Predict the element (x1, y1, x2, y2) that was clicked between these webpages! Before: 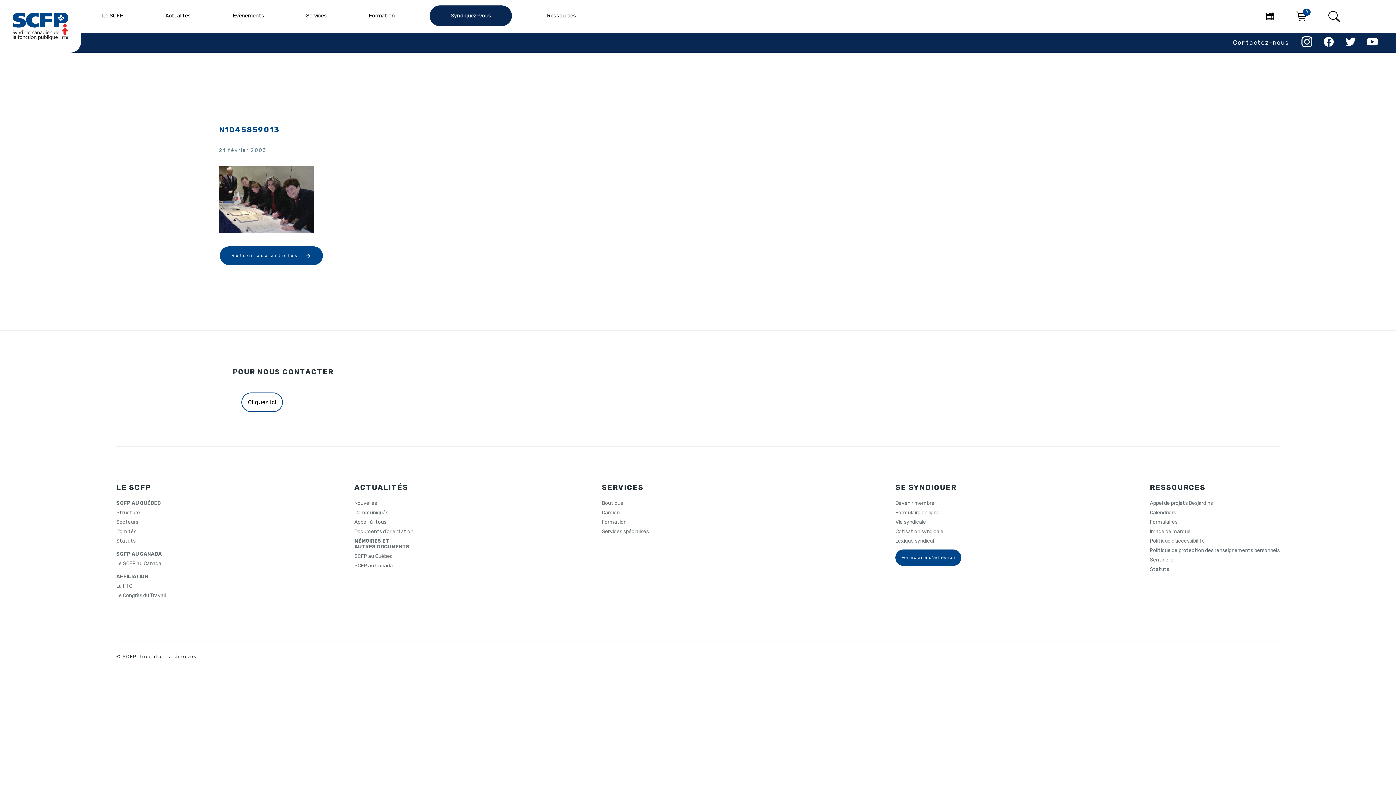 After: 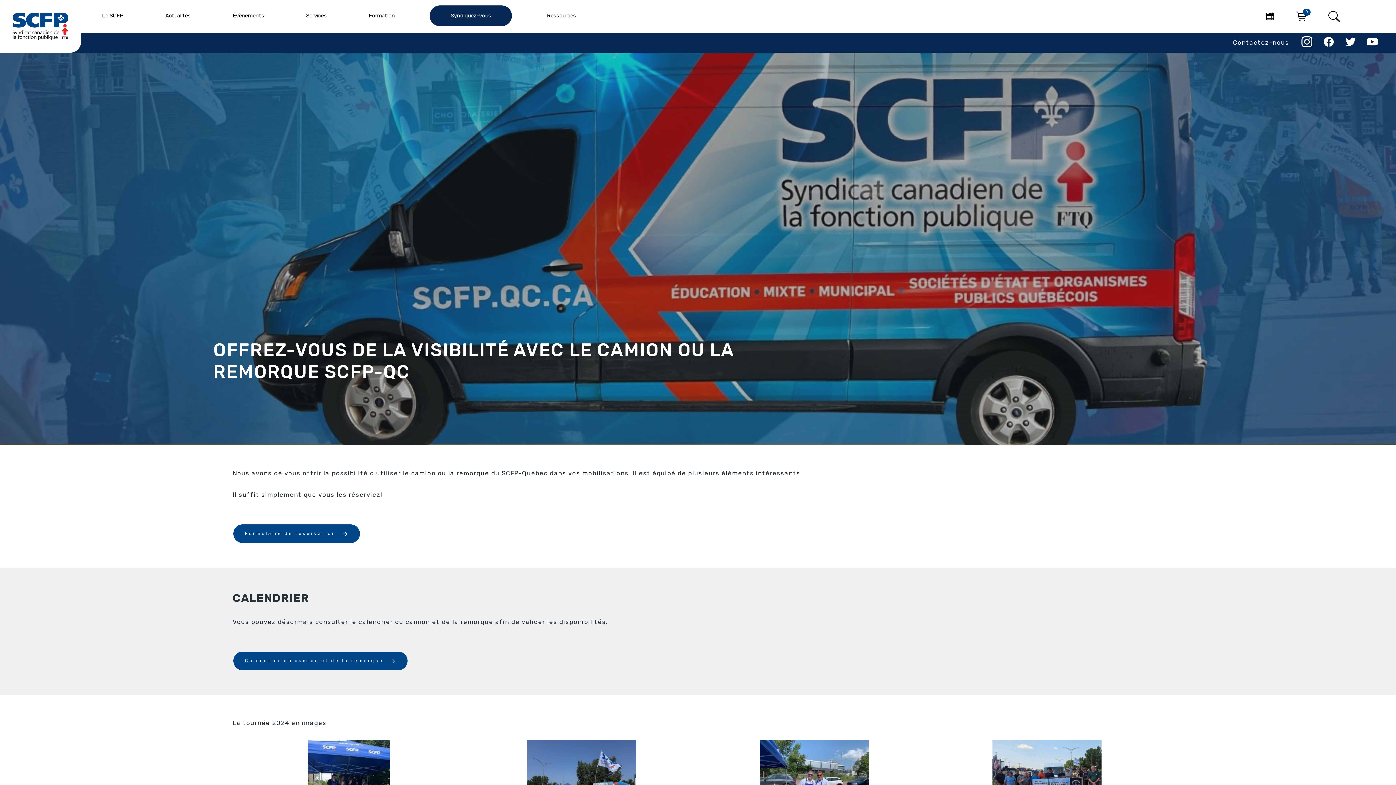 Action: label: Camion bbox: (601, 510, 619, 515)